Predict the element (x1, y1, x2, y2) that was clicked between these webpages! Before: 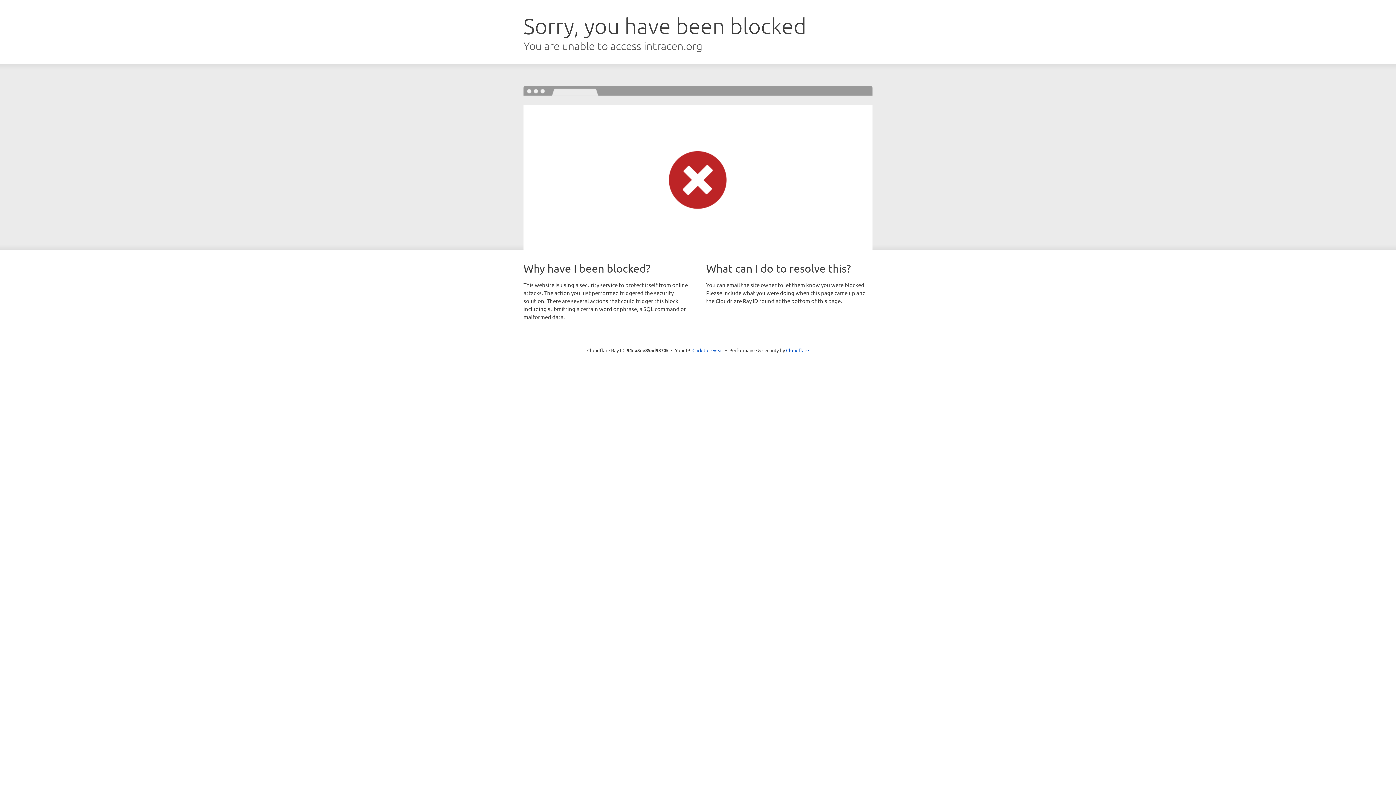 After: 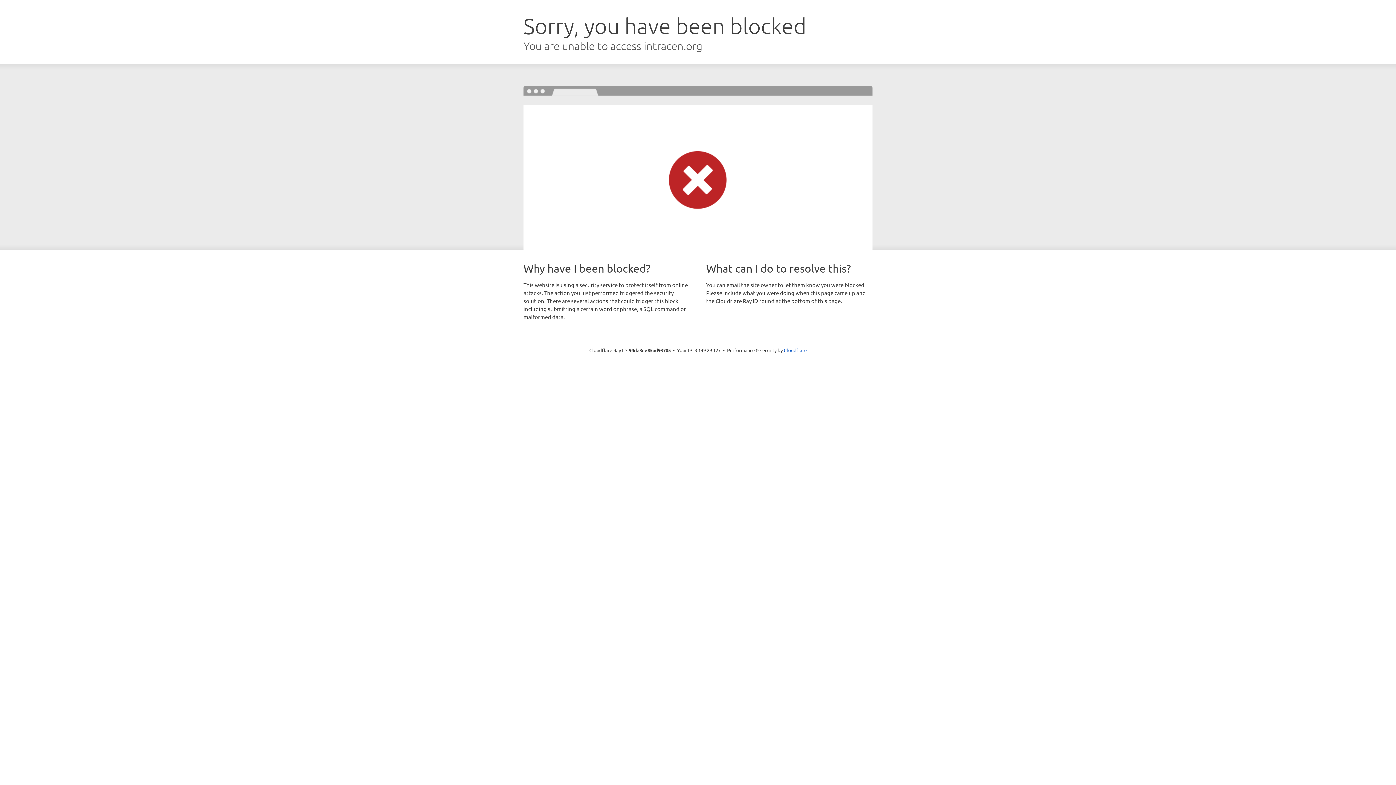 Action: bbox: (692, 346, 723, 353) label: Click to reveal